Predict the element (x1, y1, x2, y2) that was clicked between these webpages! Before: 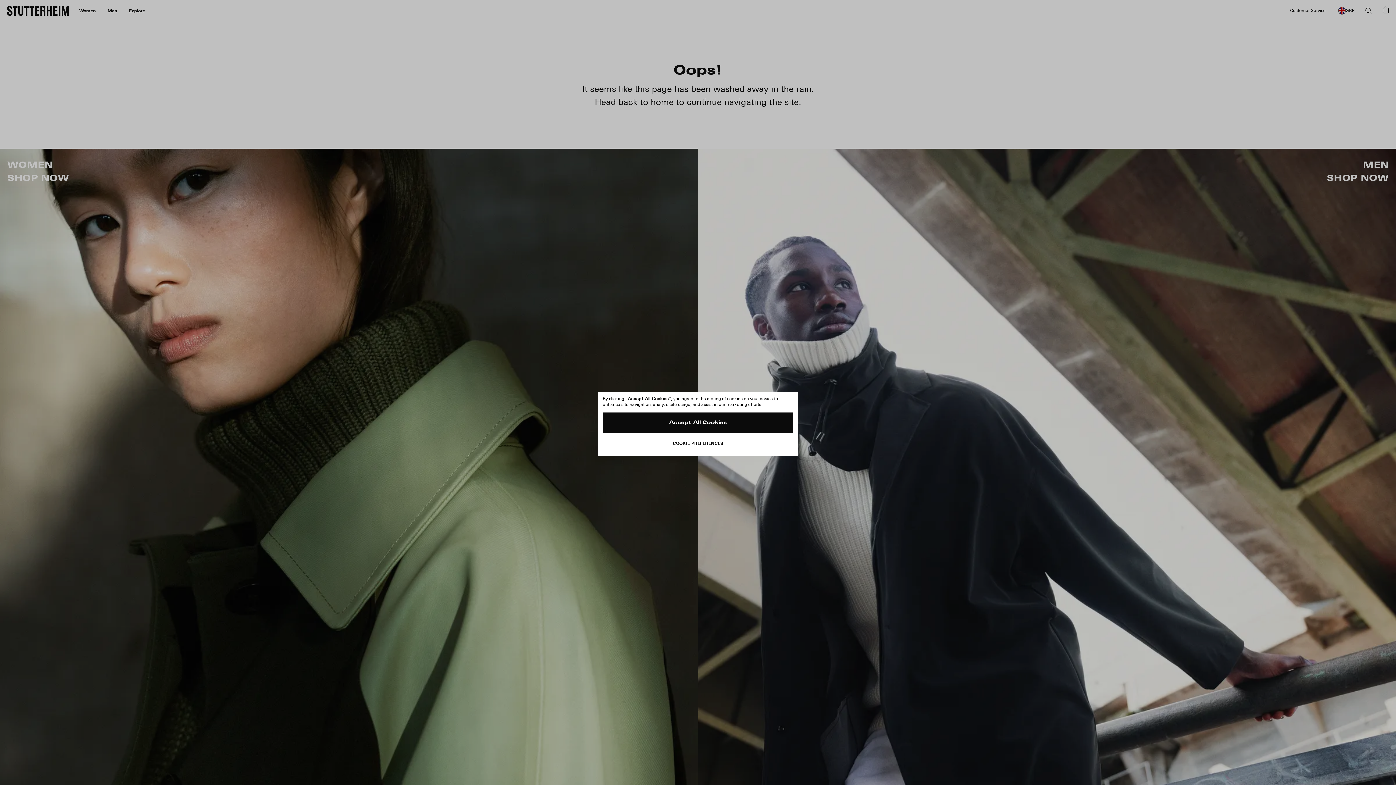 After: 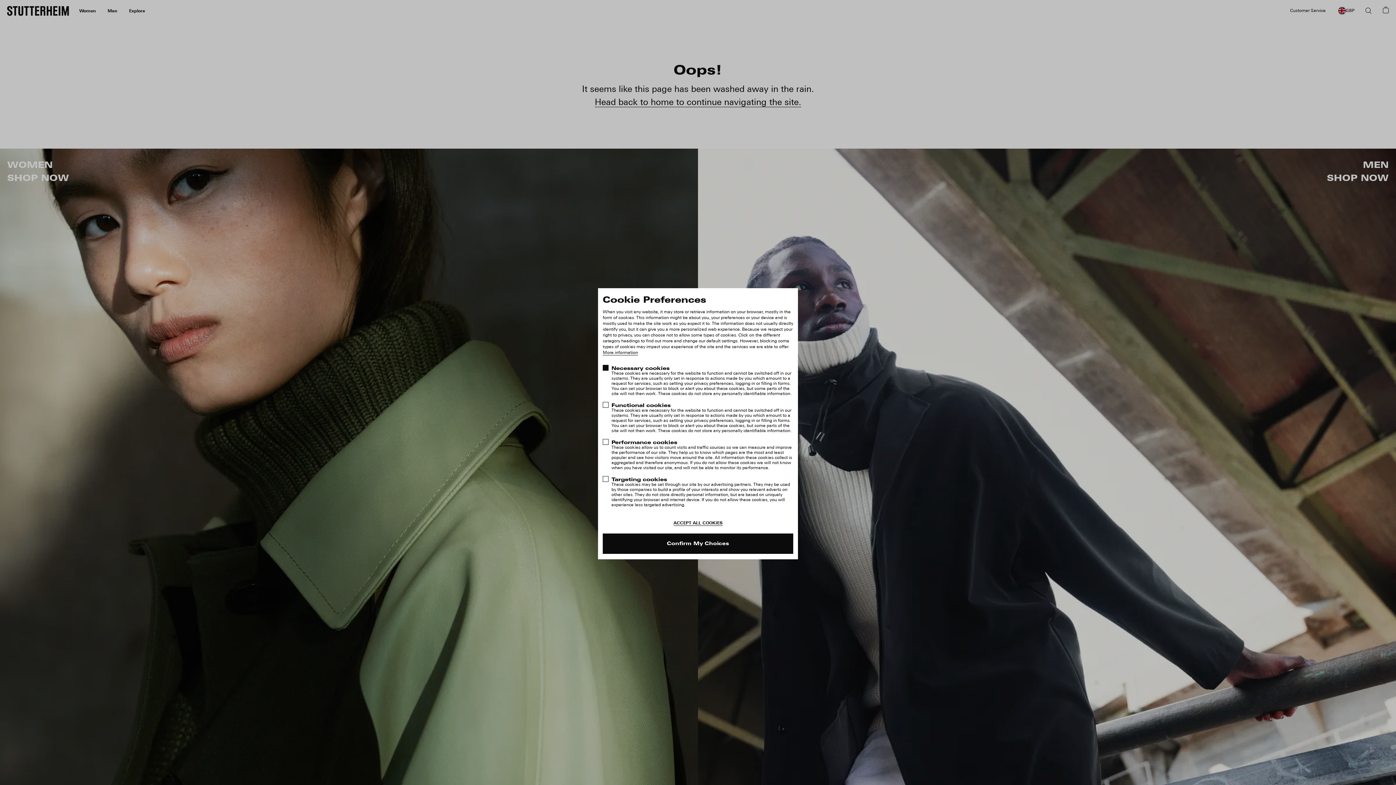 Action: bbox: (602, 436, 793, 450) label: COOKIE PREFERENCES